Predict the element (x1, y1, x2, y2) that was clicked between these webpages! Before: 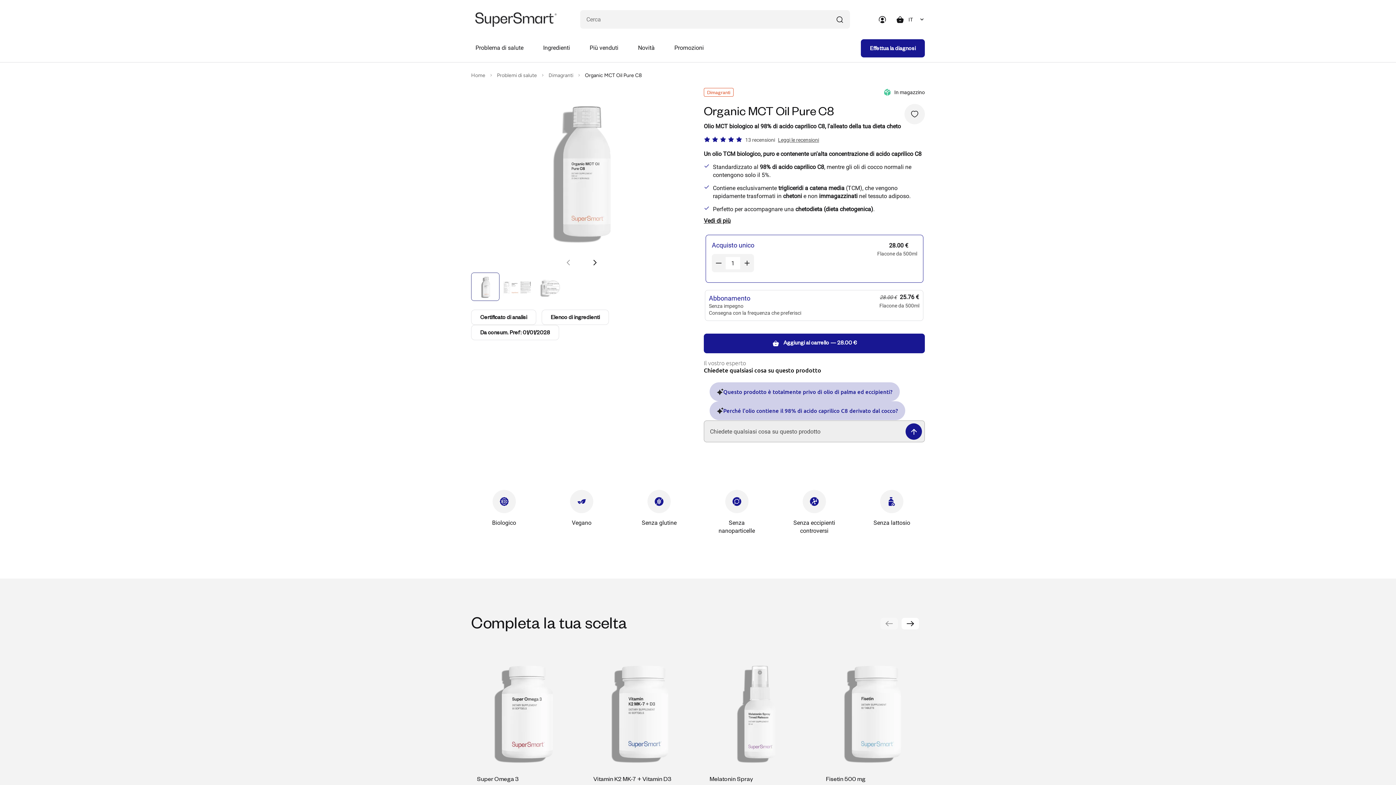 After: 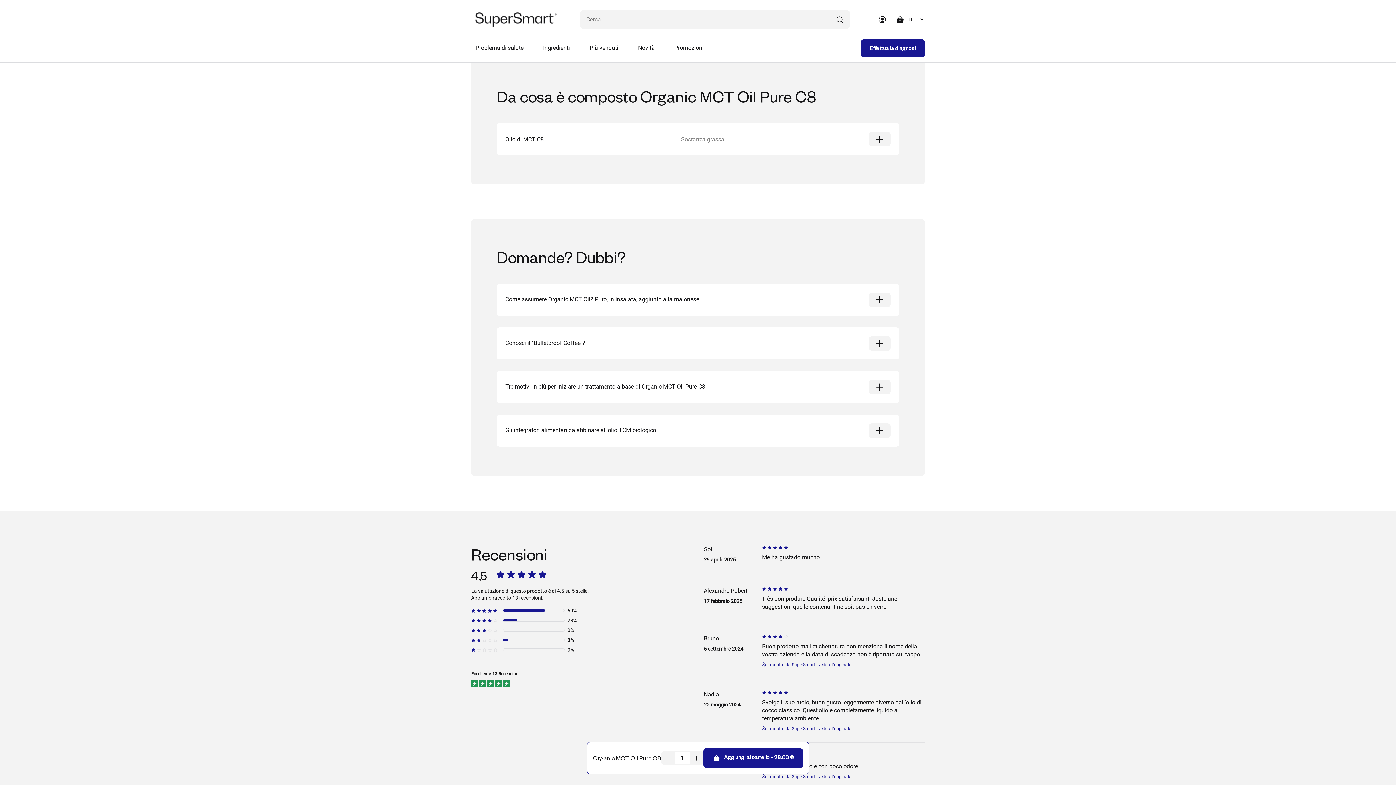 Action: bbox: (550, 316, 600, 319) label: Elenco di ingredienti